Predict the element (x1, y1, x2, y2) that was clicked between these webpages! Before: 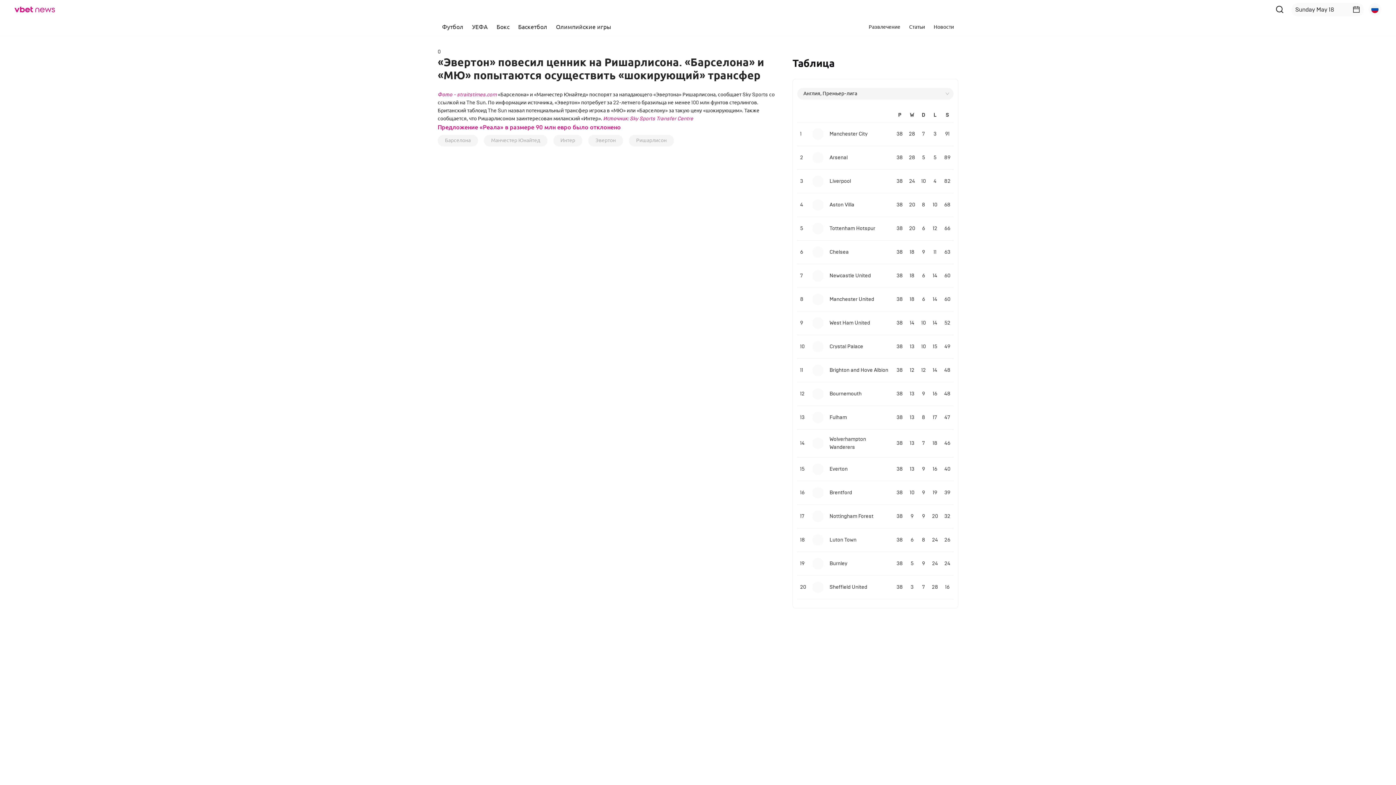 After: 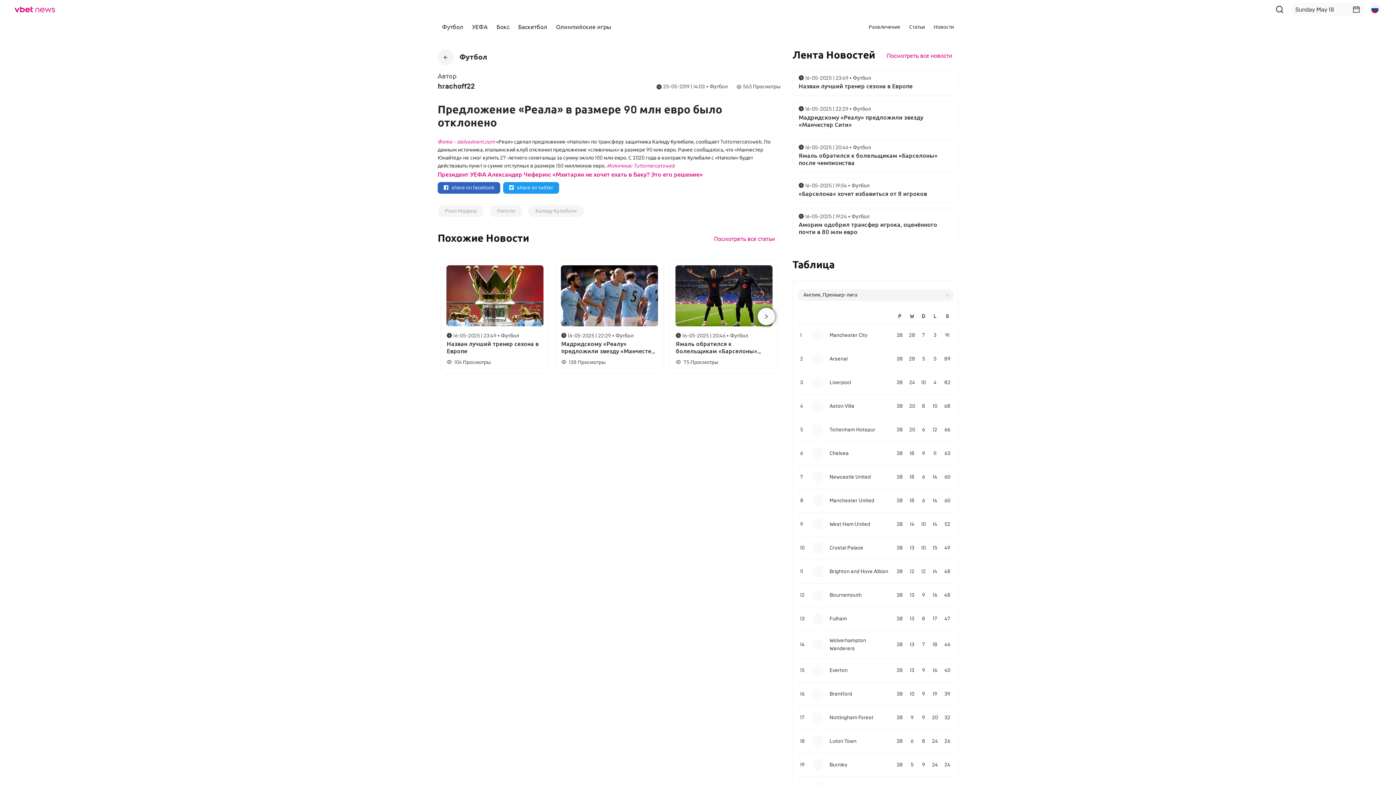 Action: bbox: (437, 123, 620, 131) label: Предложение «Реала» в размере 90 млн евро было отклонено